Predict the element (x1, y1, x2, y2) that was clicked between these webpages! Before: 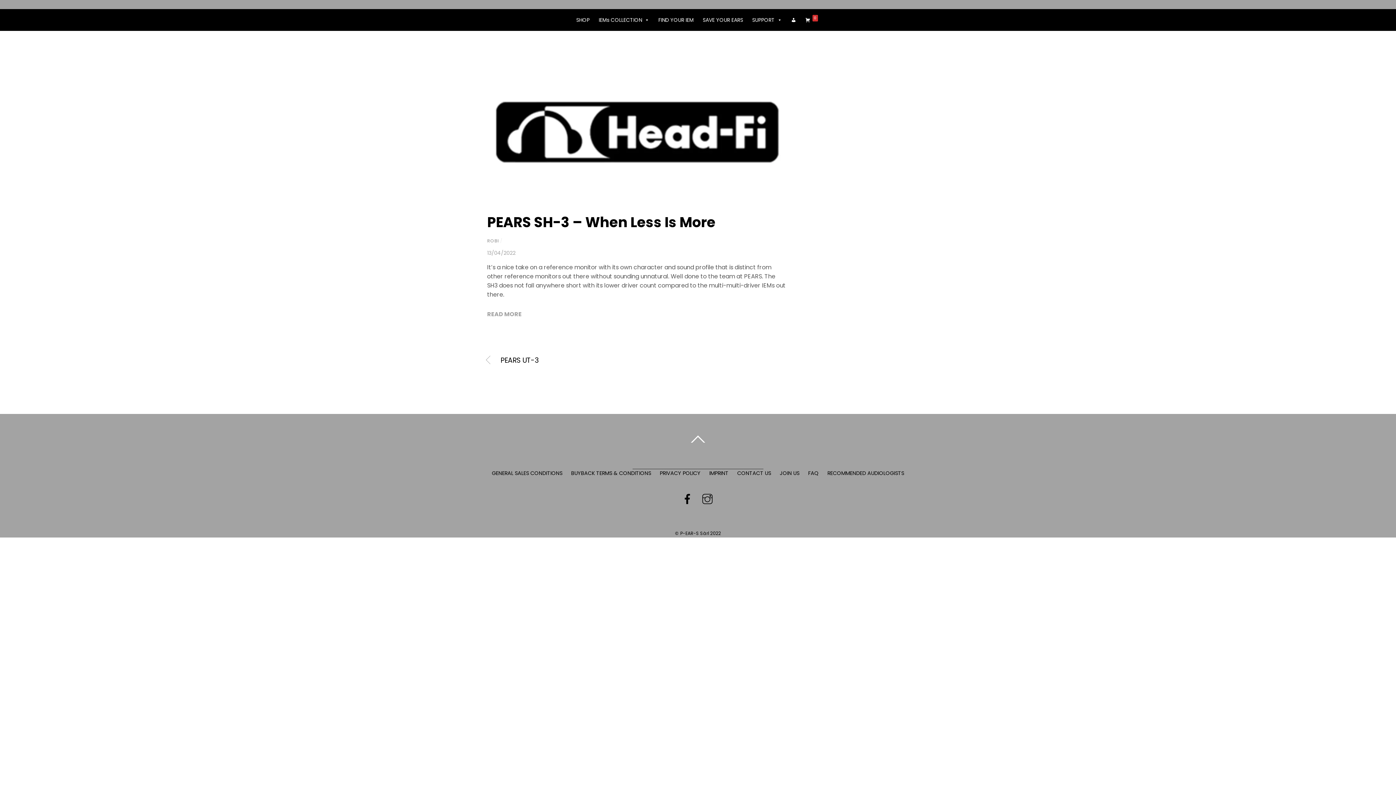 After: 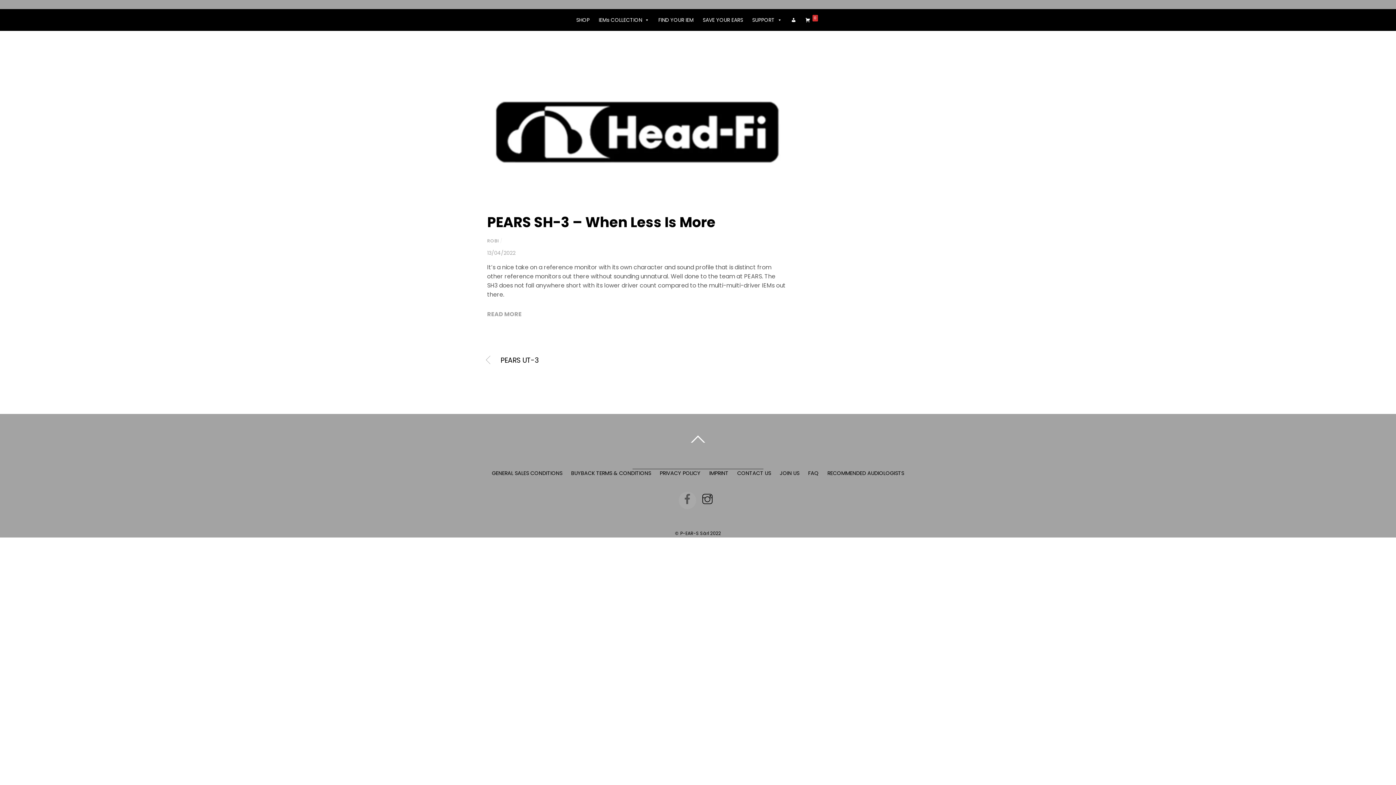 Action: bbox: (678, 496, 696, 504) label: facebook